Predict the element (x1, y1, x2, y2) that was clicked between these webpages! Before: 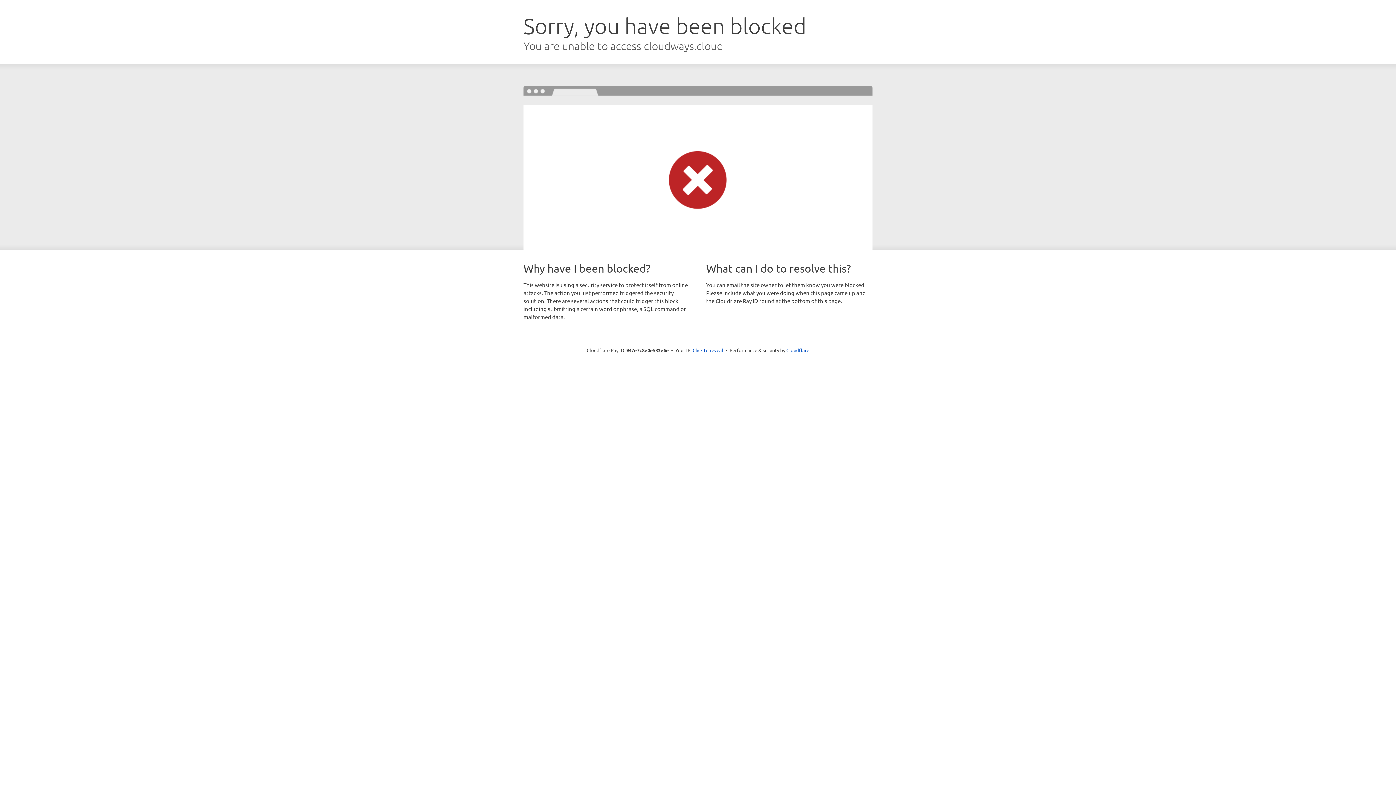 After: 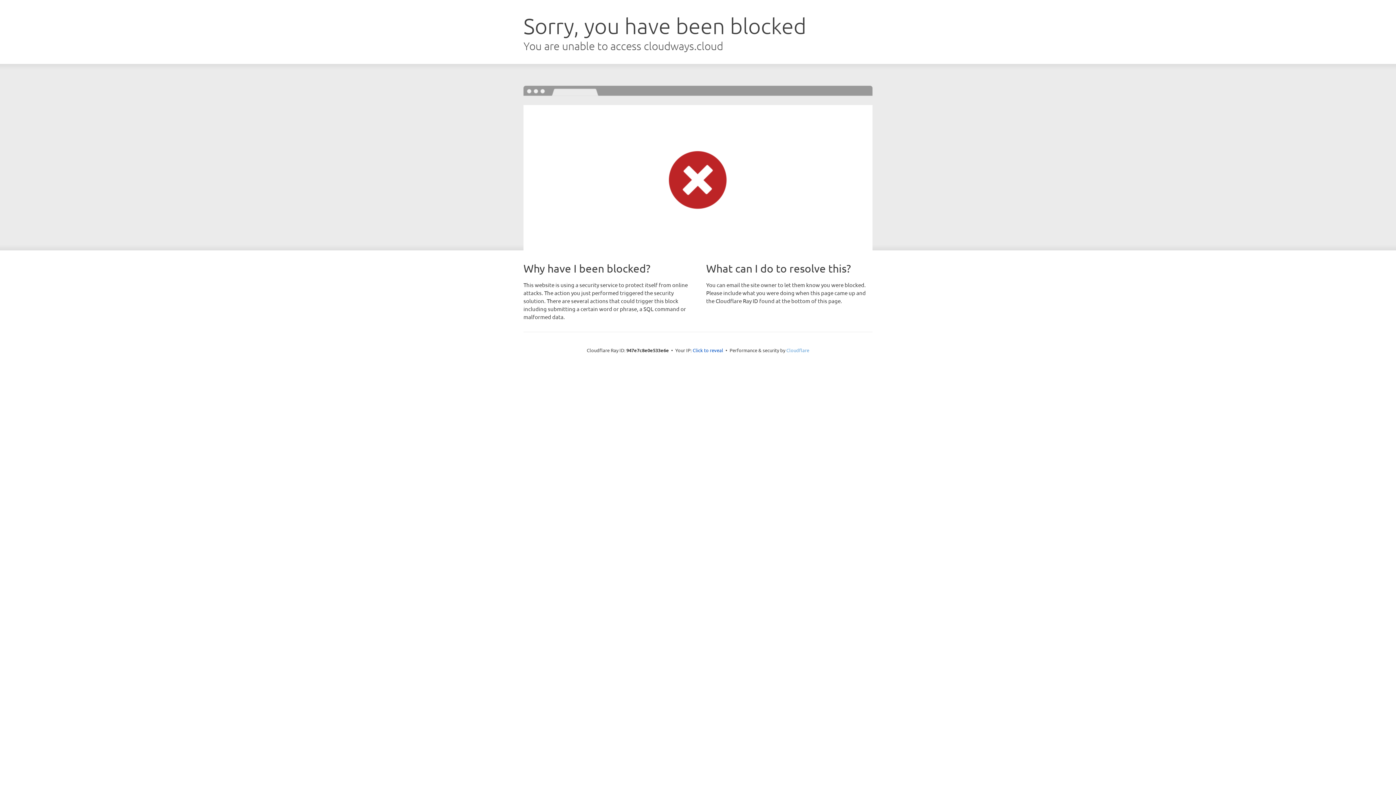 Action: bbox: (786, 347, 809, 353) label: Cloudflare